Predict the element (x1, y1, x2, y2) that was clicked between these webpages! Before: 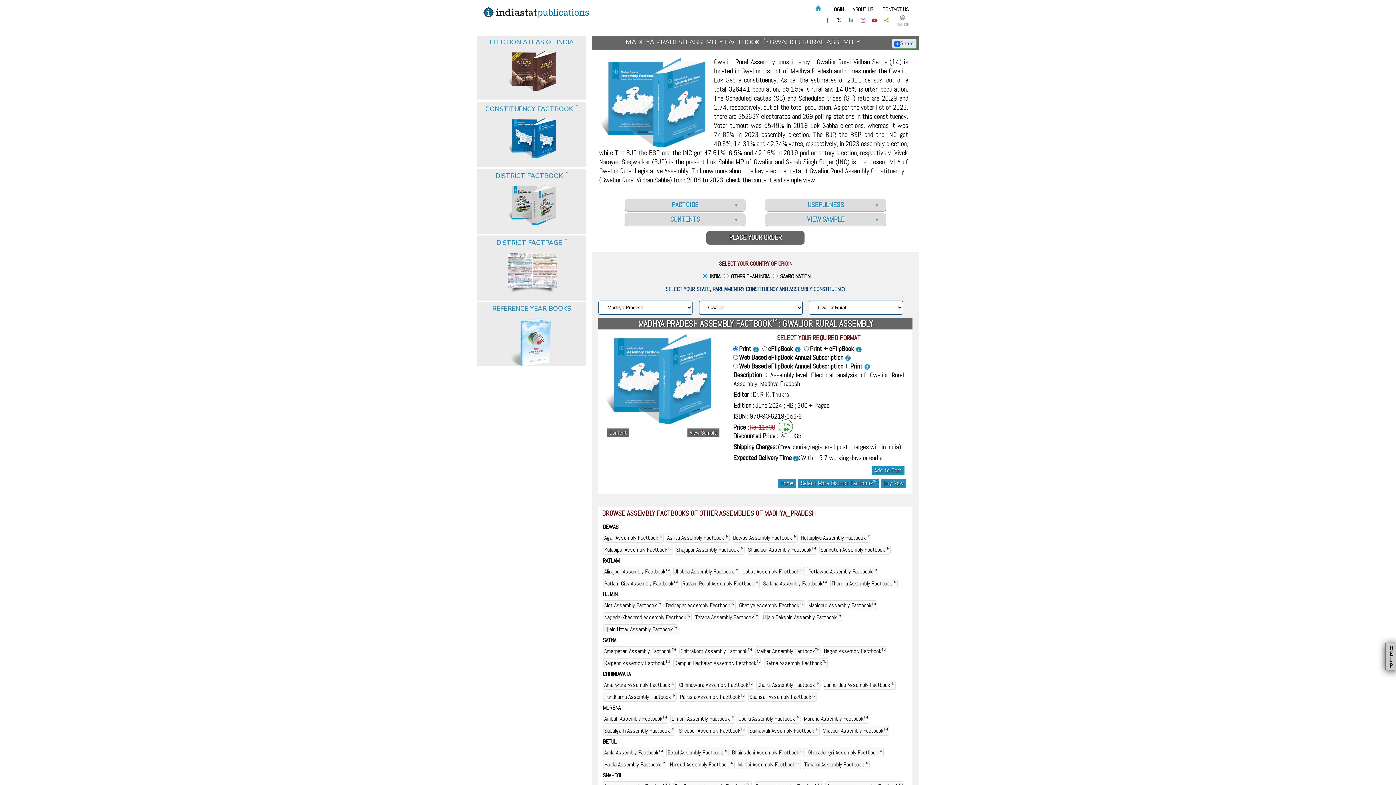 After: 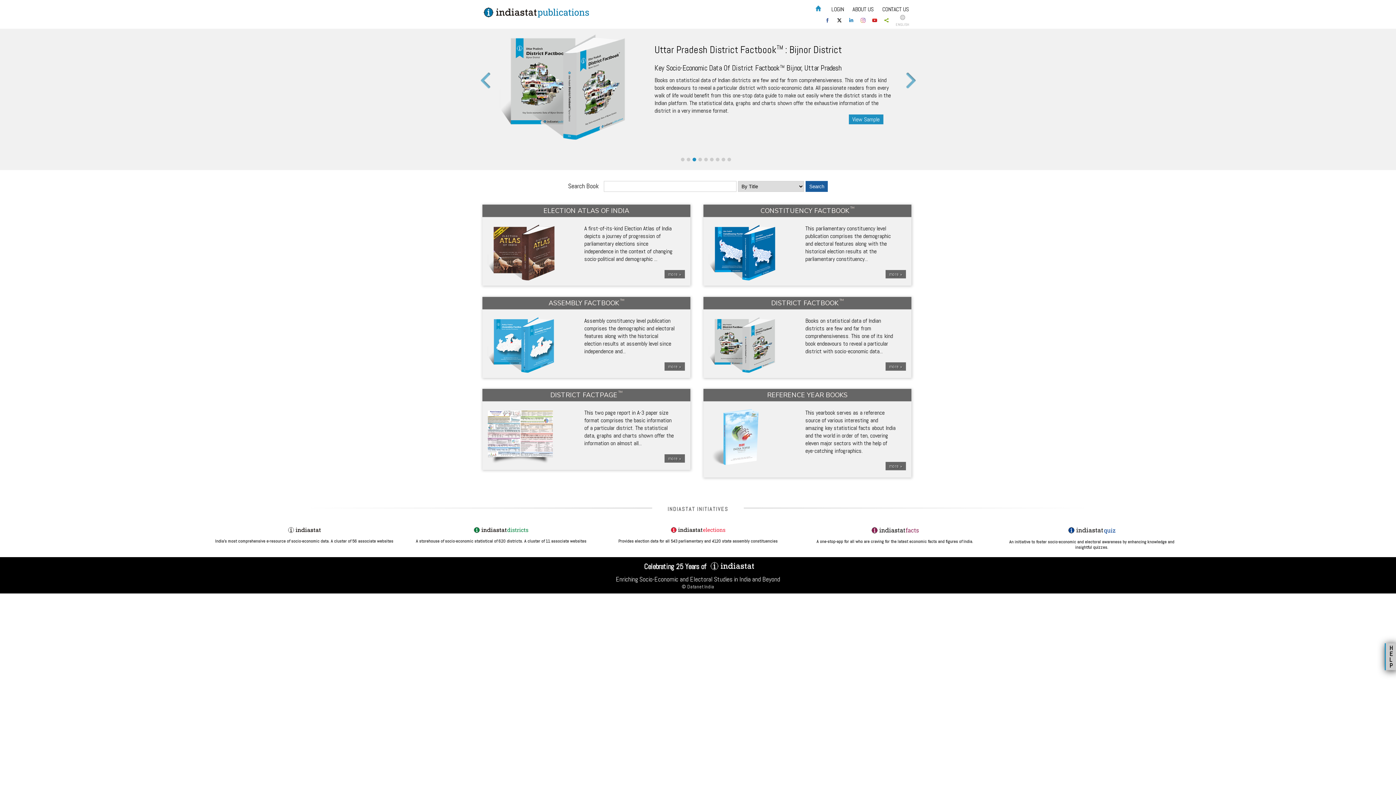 Action: bbox: (778, 478, 796, 487) label: Home